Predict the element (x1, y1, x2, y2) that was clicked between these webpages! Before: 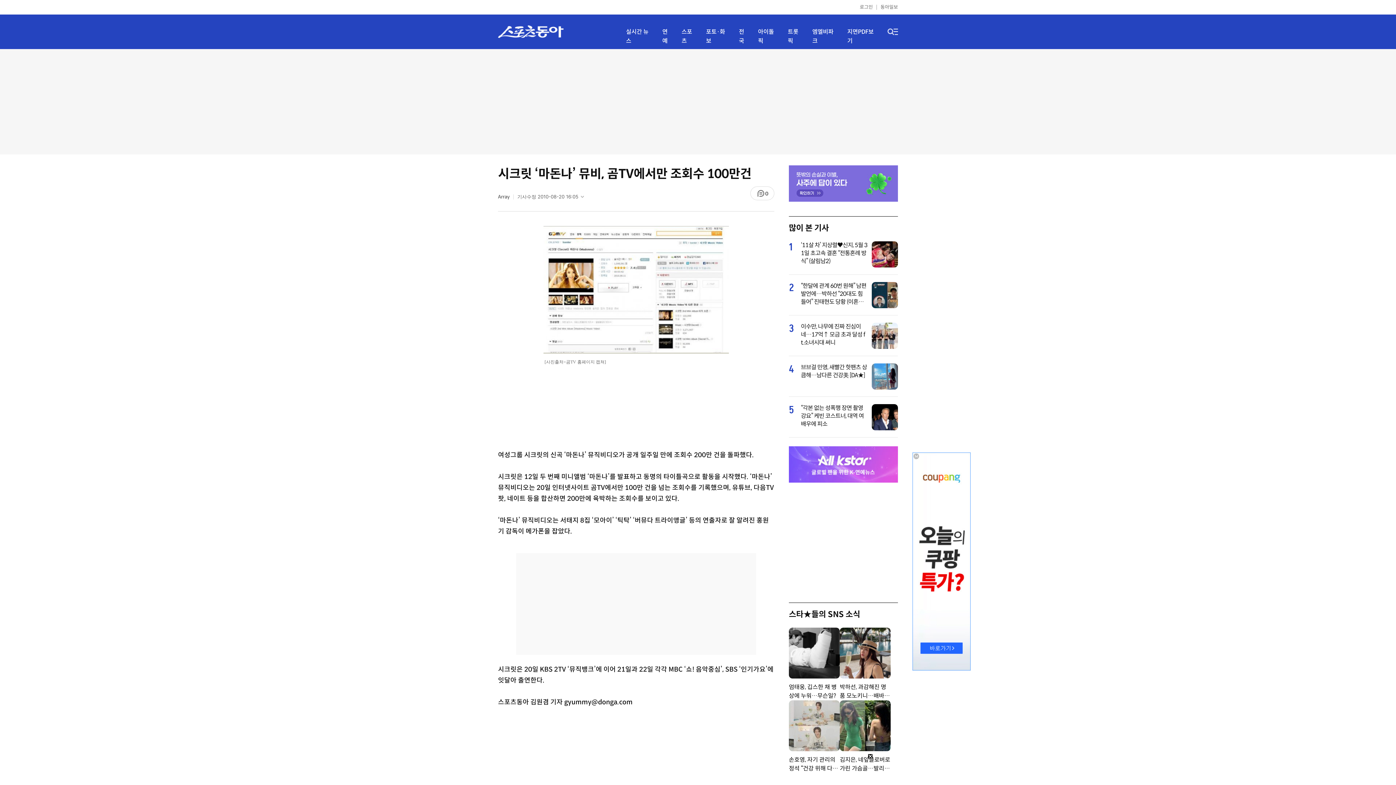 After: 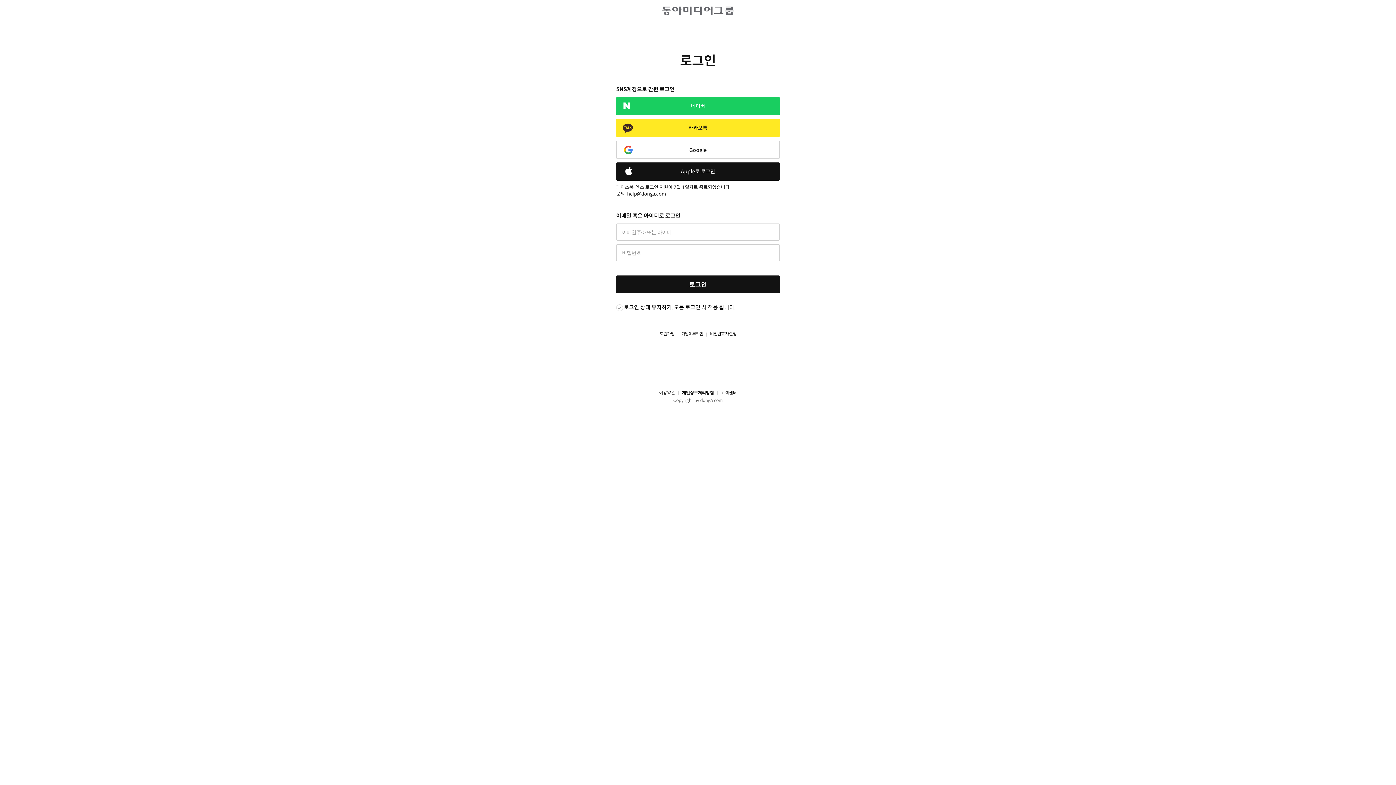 Action: label: 로그인 bbox: (856, 2, 876, 12)